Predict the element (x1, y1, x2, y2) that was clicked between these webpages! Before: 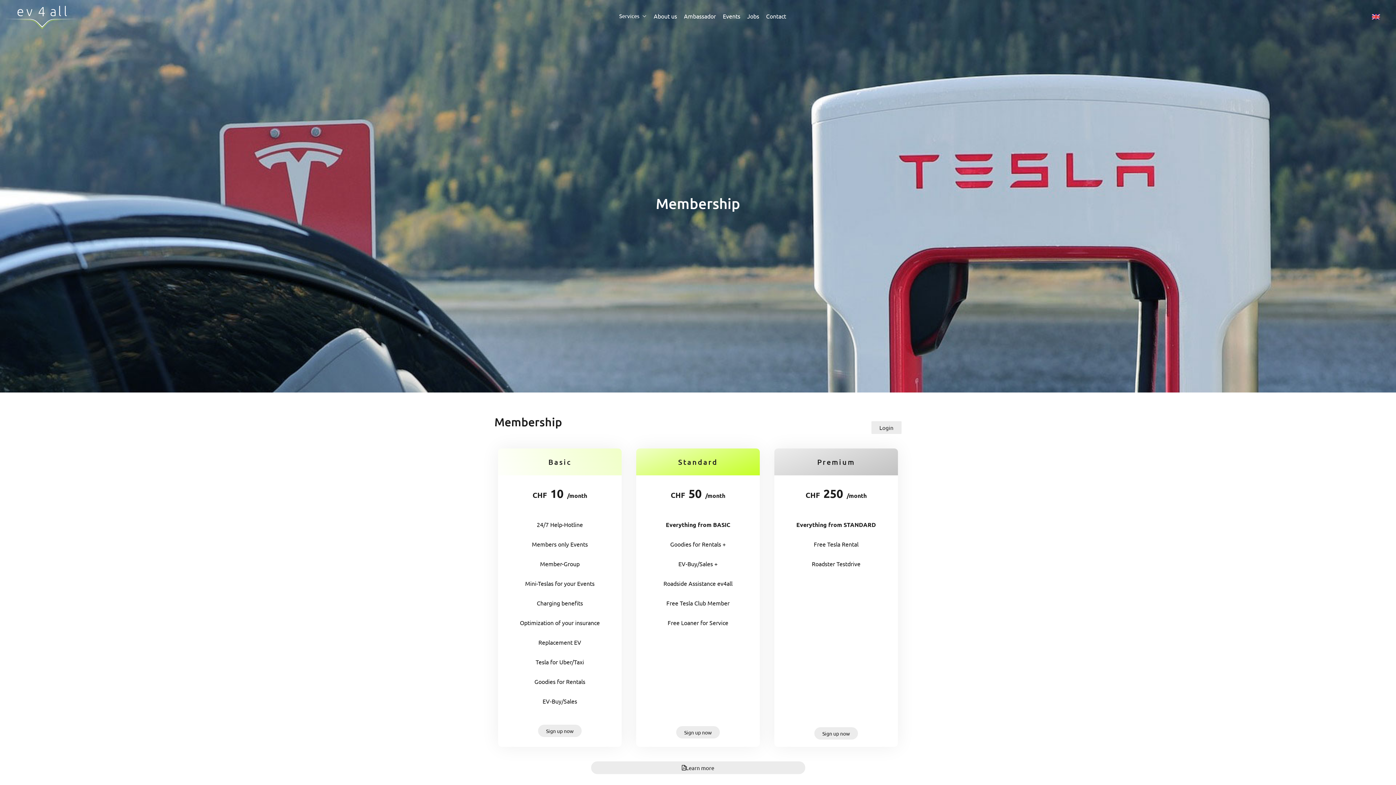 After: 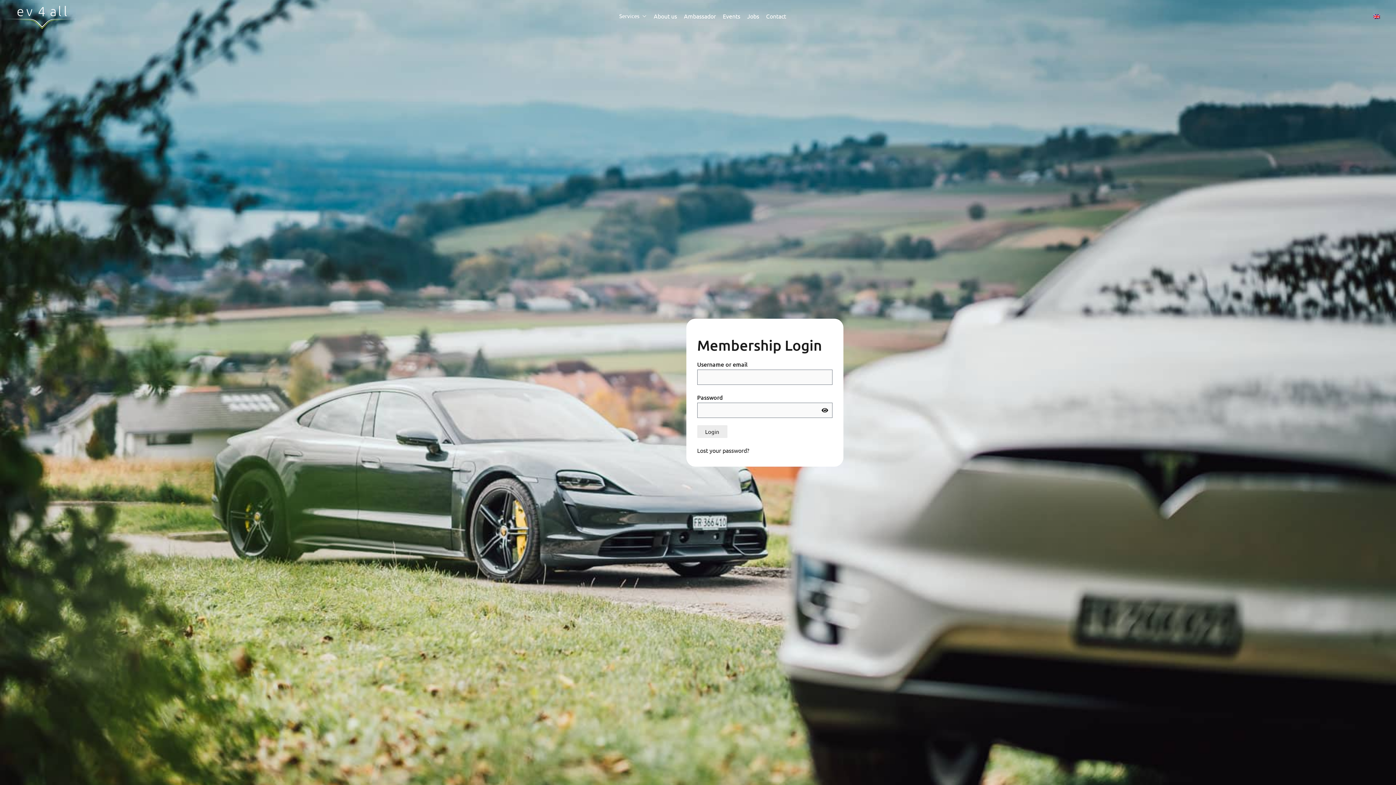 Action: bbox: (871, 421, 901, 434) label: Login